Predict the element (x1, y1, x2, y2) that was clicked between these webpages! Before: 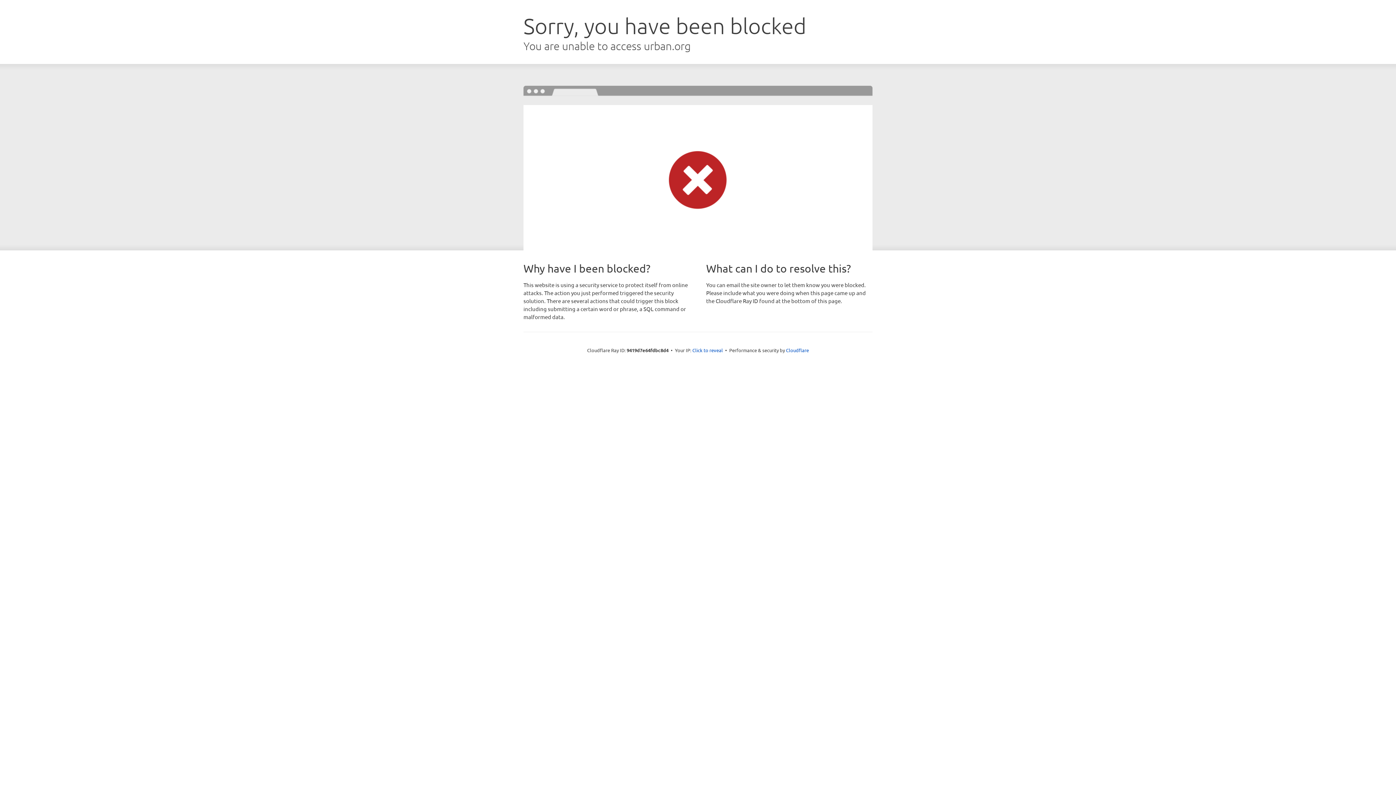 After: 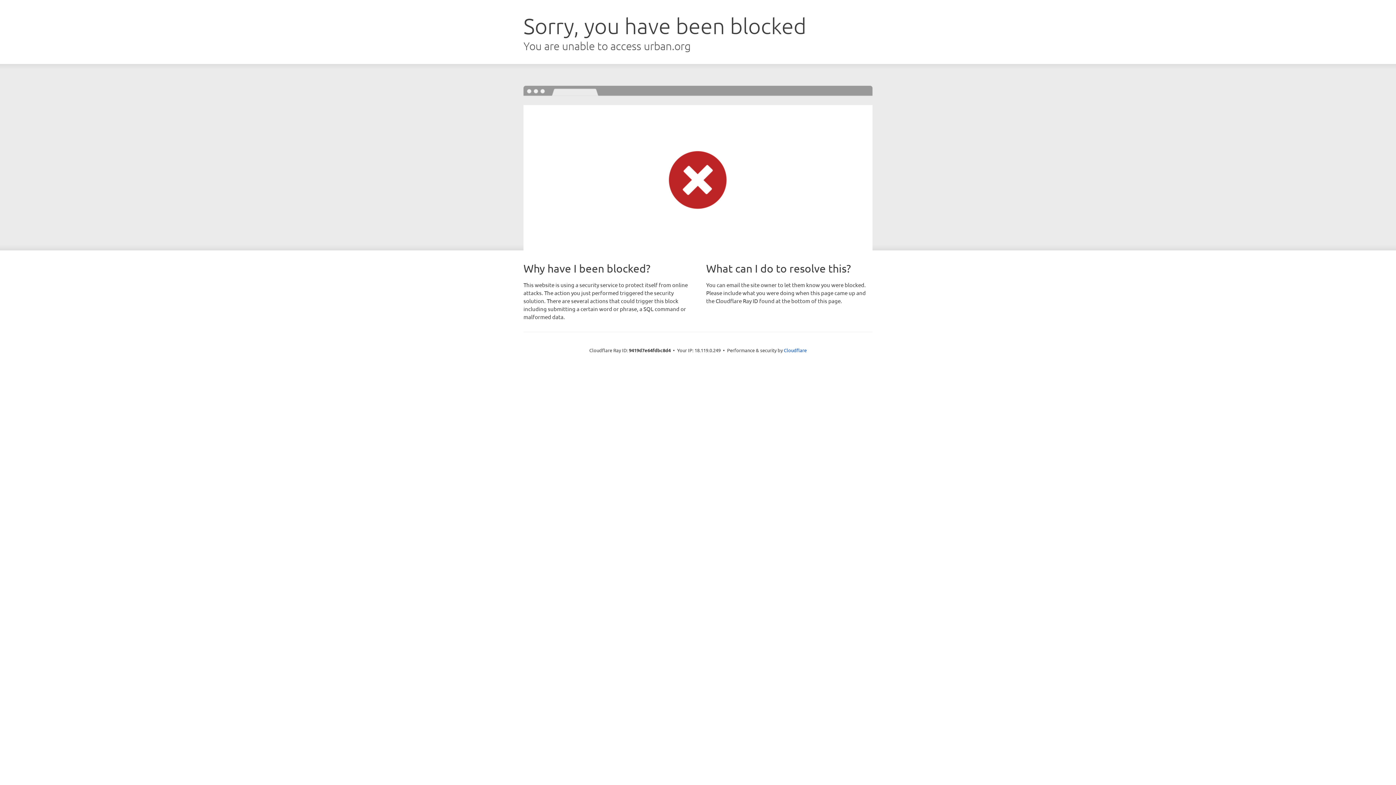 Action: bbox: (692, 346, 723, 353) label: Click to reveal